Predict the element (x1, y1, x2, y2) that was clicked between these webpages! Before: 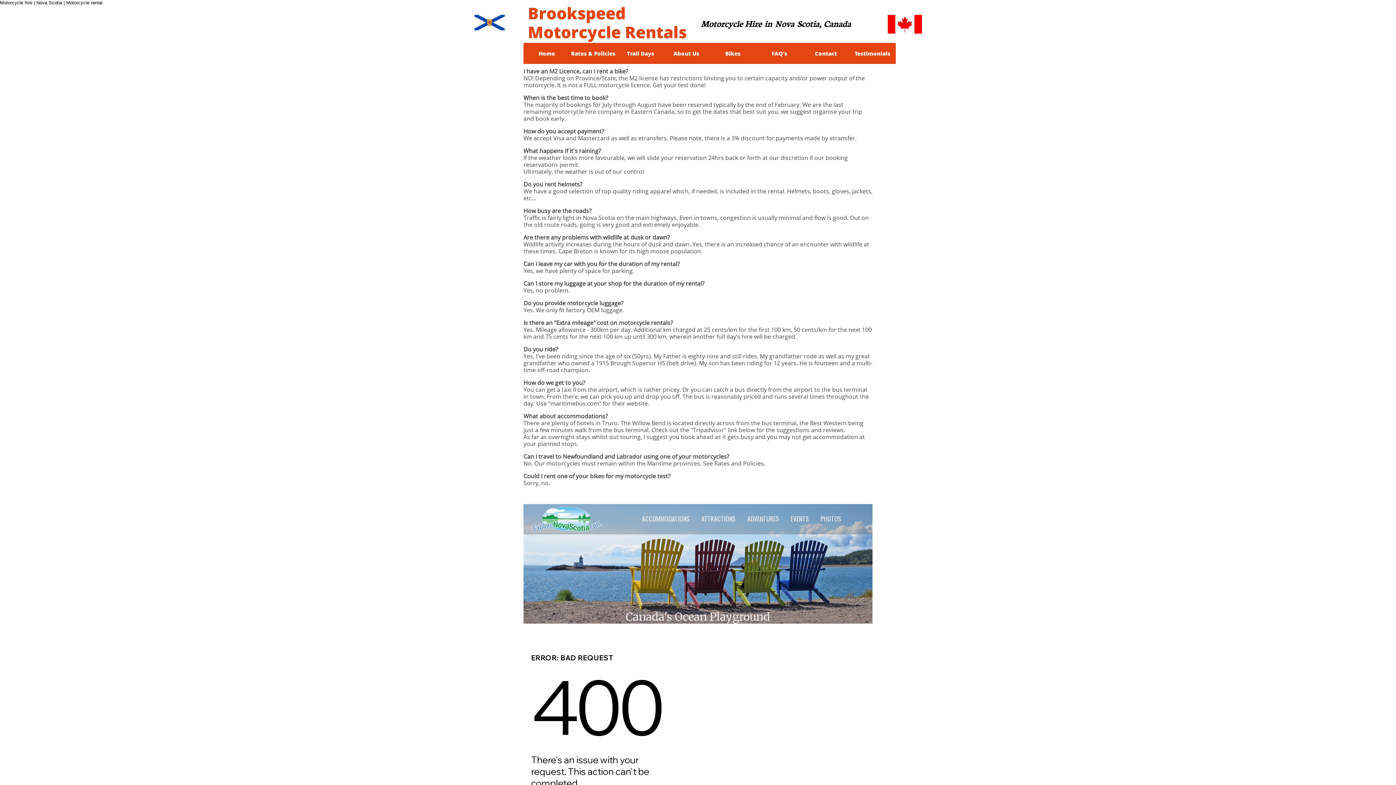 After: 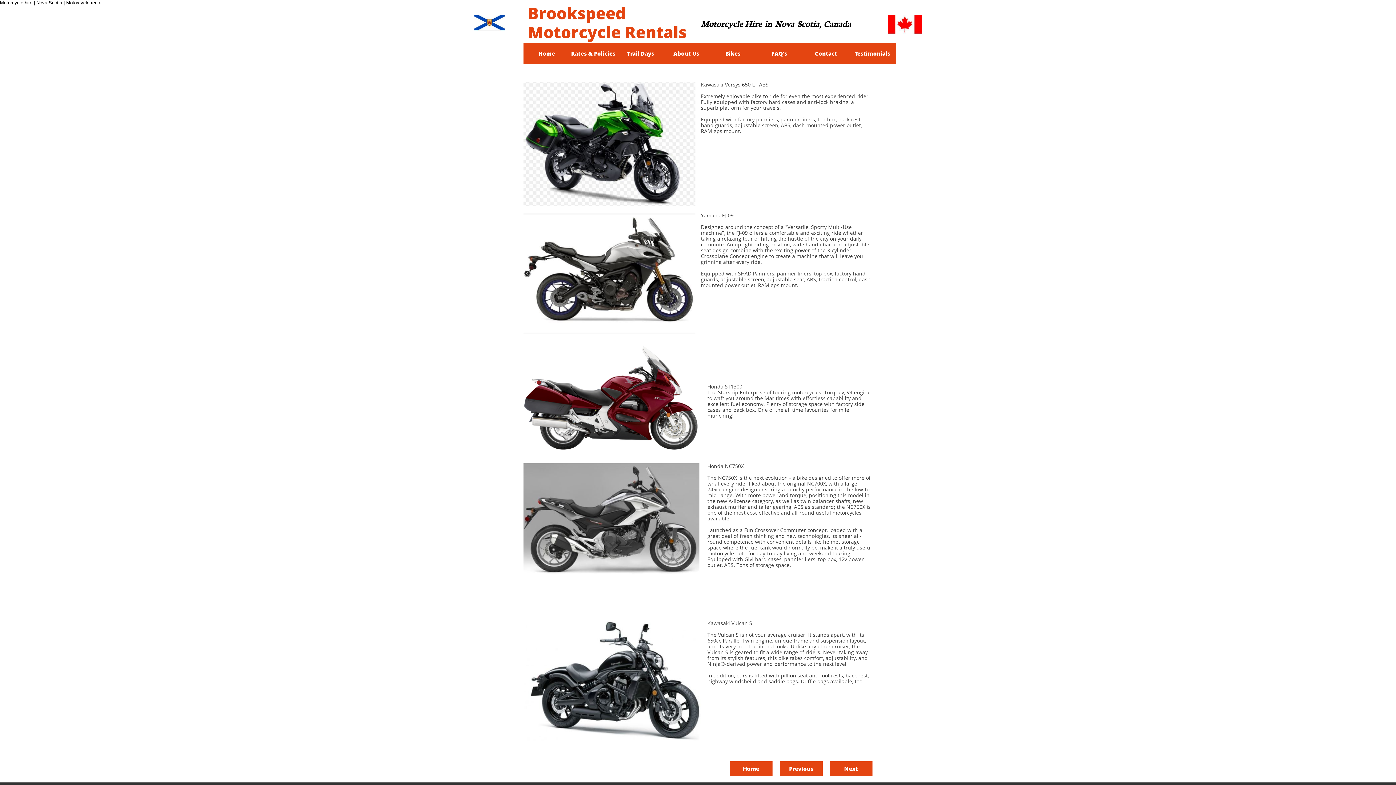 Action: bbox: (709, 42, 756, 64) label: Bikes